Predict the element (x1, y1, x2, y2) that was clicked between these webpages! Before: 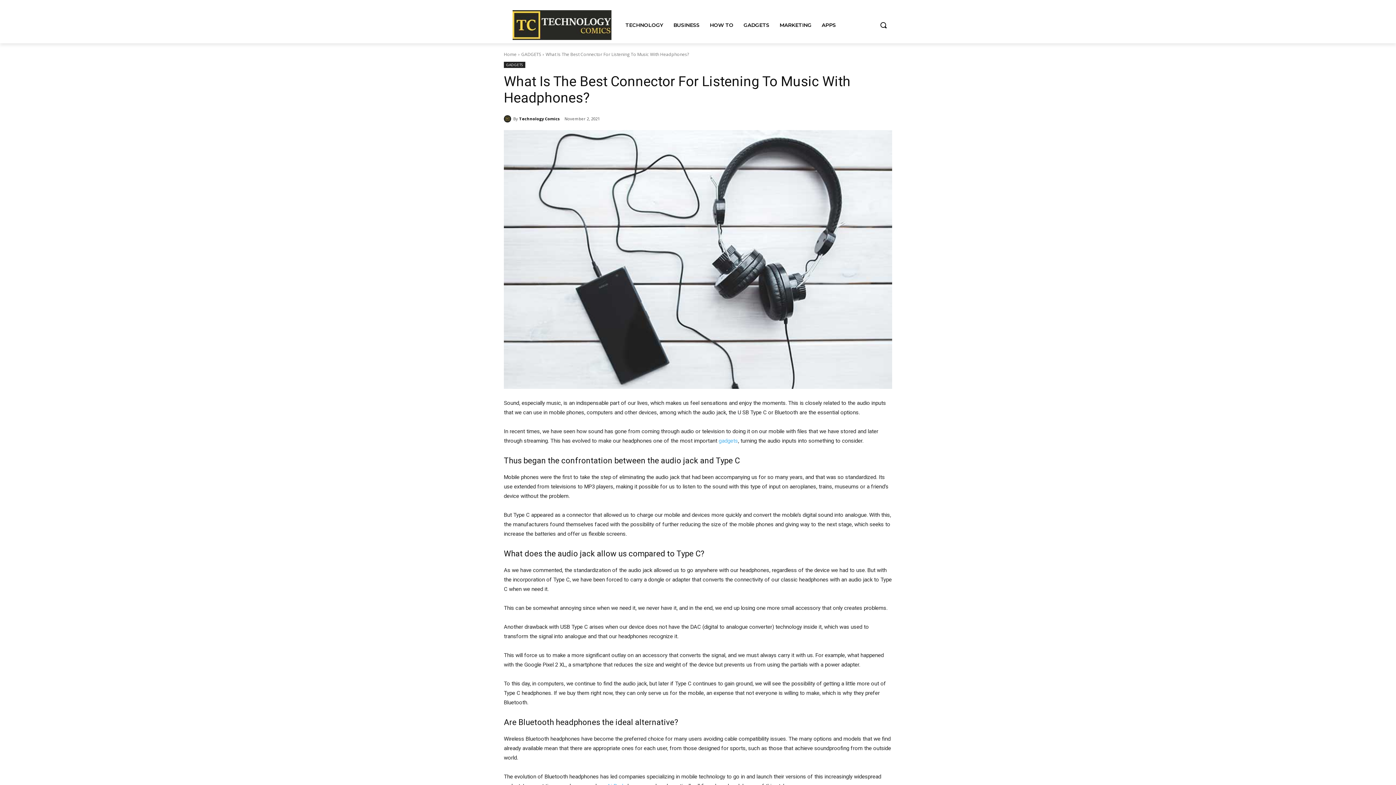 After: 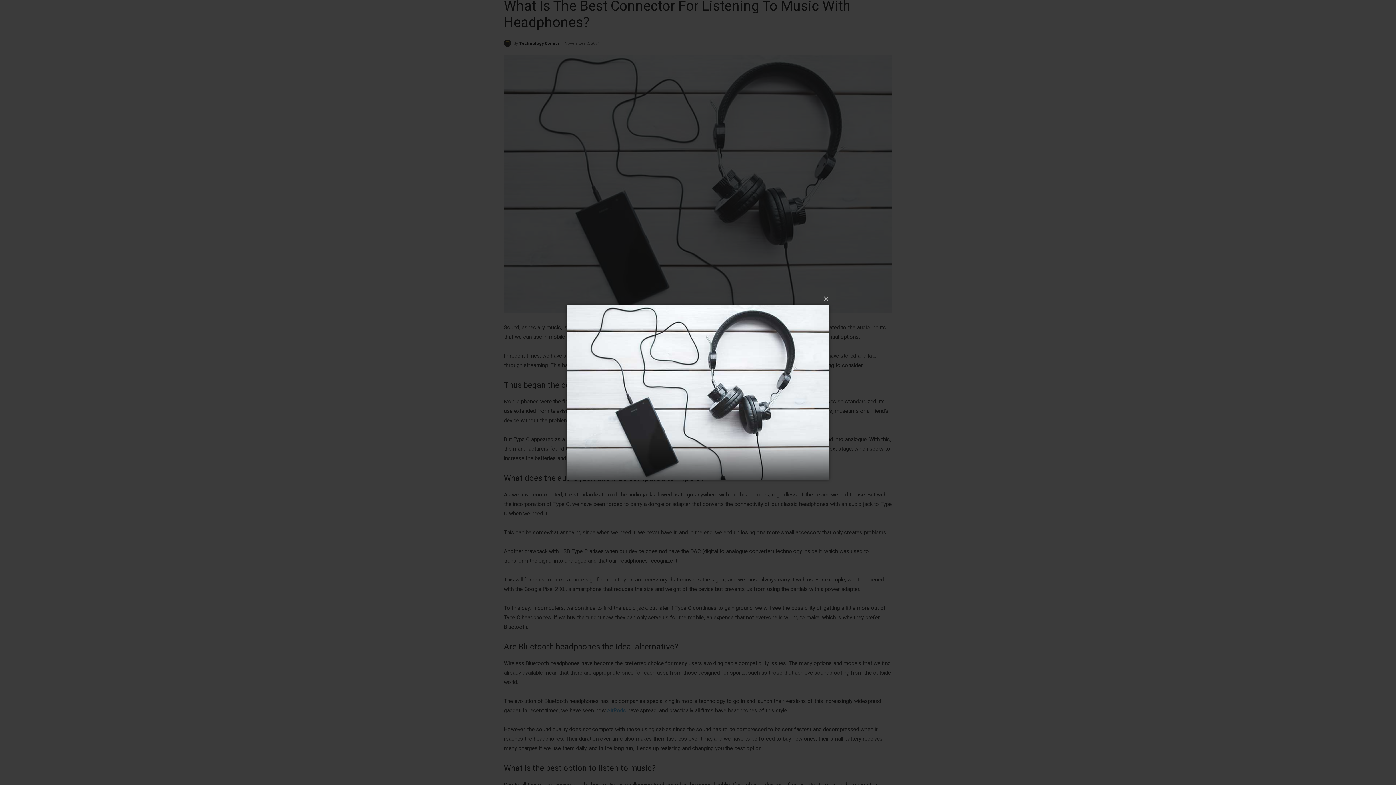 Action: bbox: (504, 130, 892, 389)